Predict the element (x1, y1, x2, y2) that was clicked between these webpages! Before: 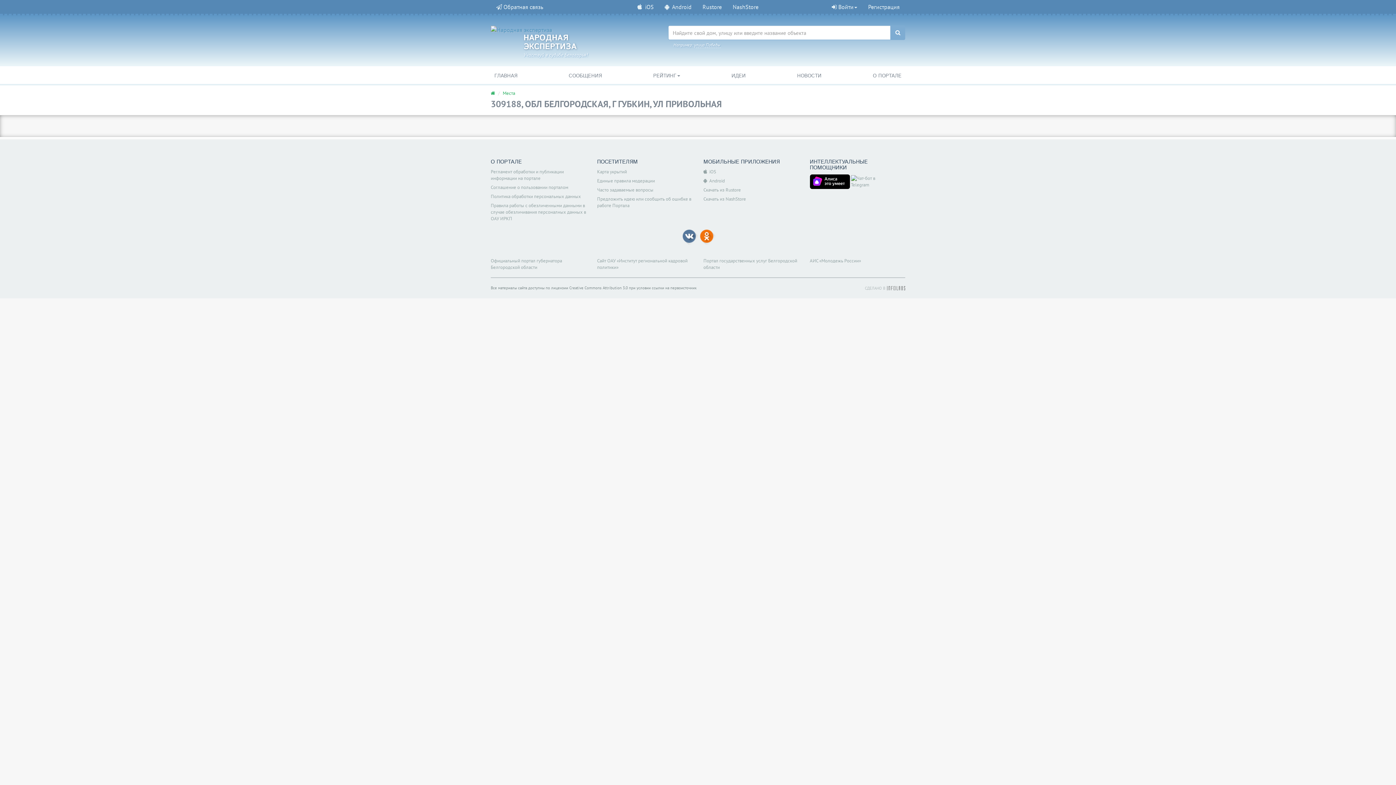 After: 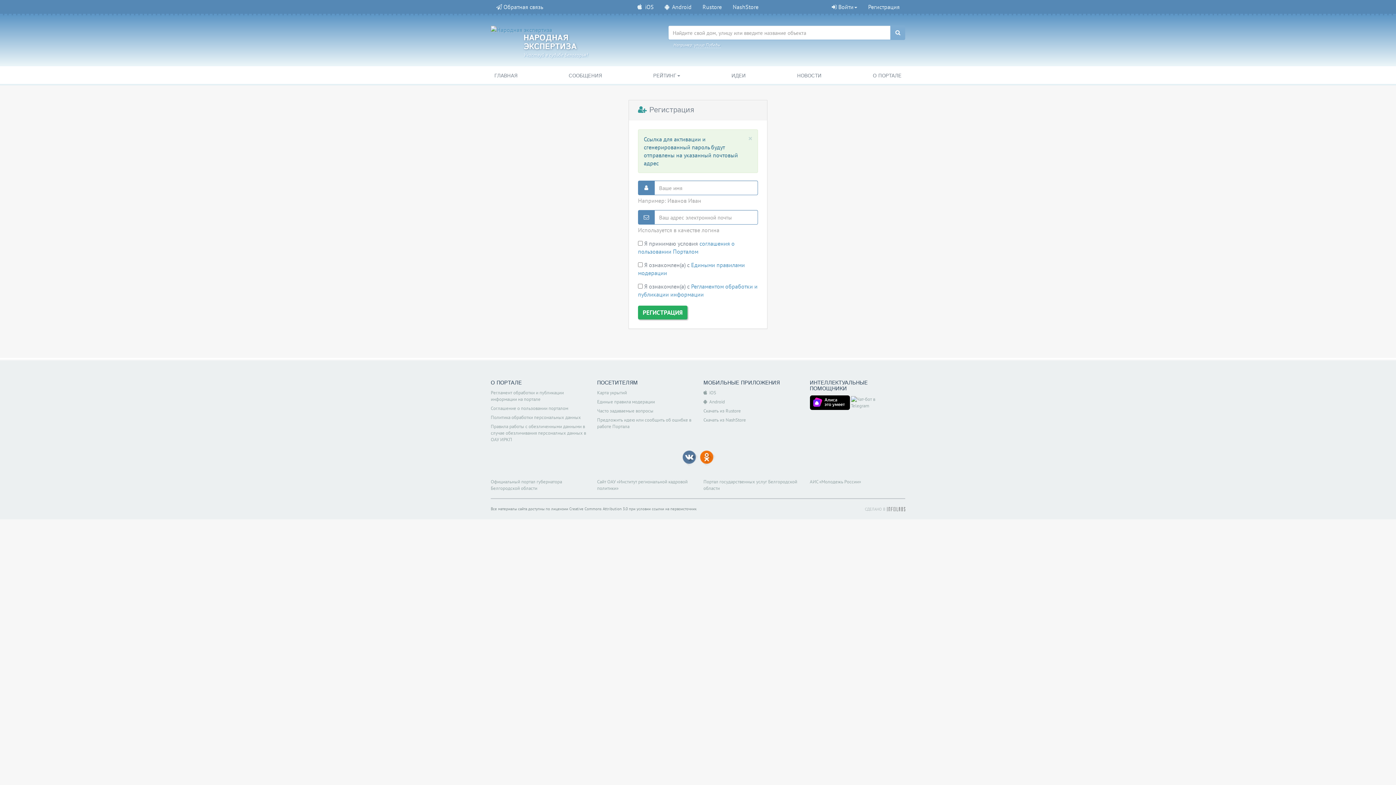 Action: label: Регистрация bbox: (862, 0, 905, 13)